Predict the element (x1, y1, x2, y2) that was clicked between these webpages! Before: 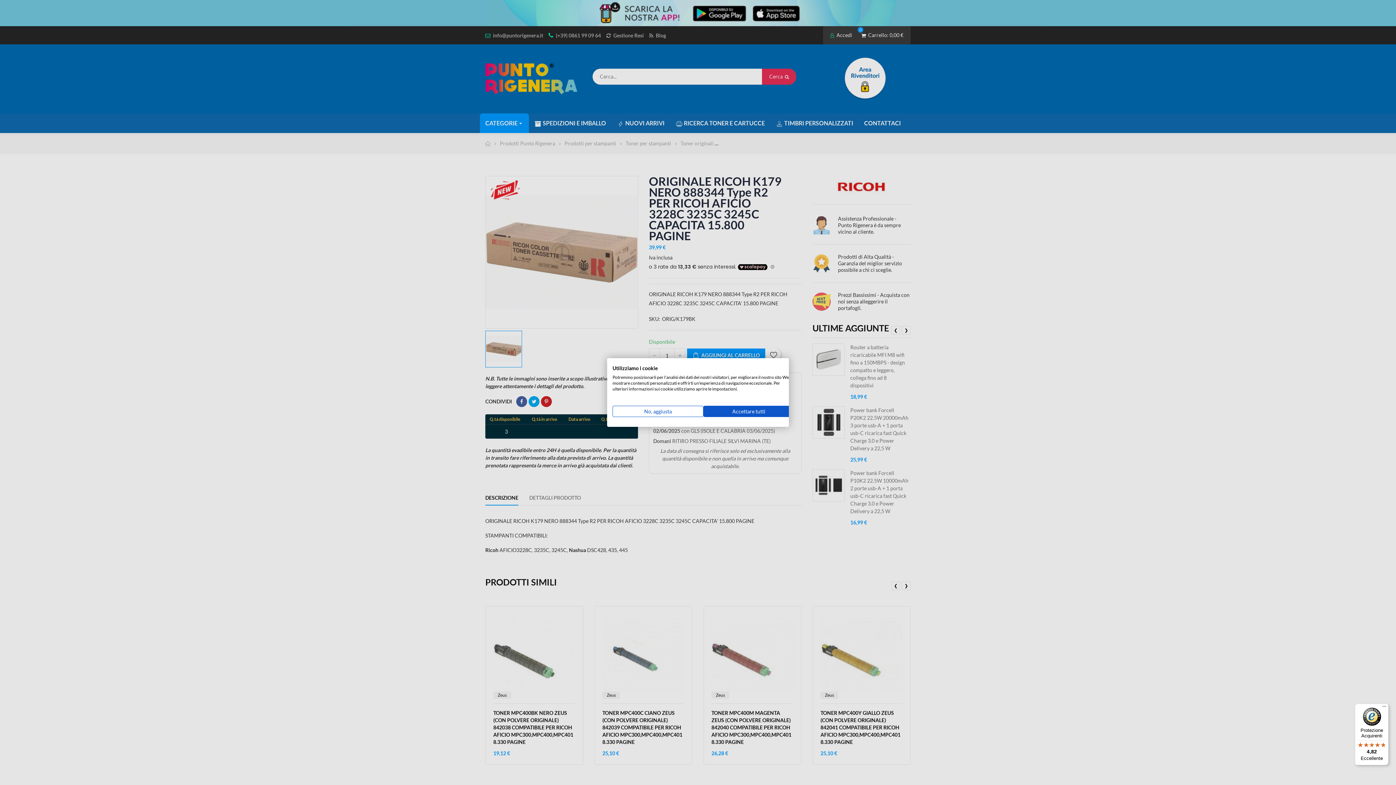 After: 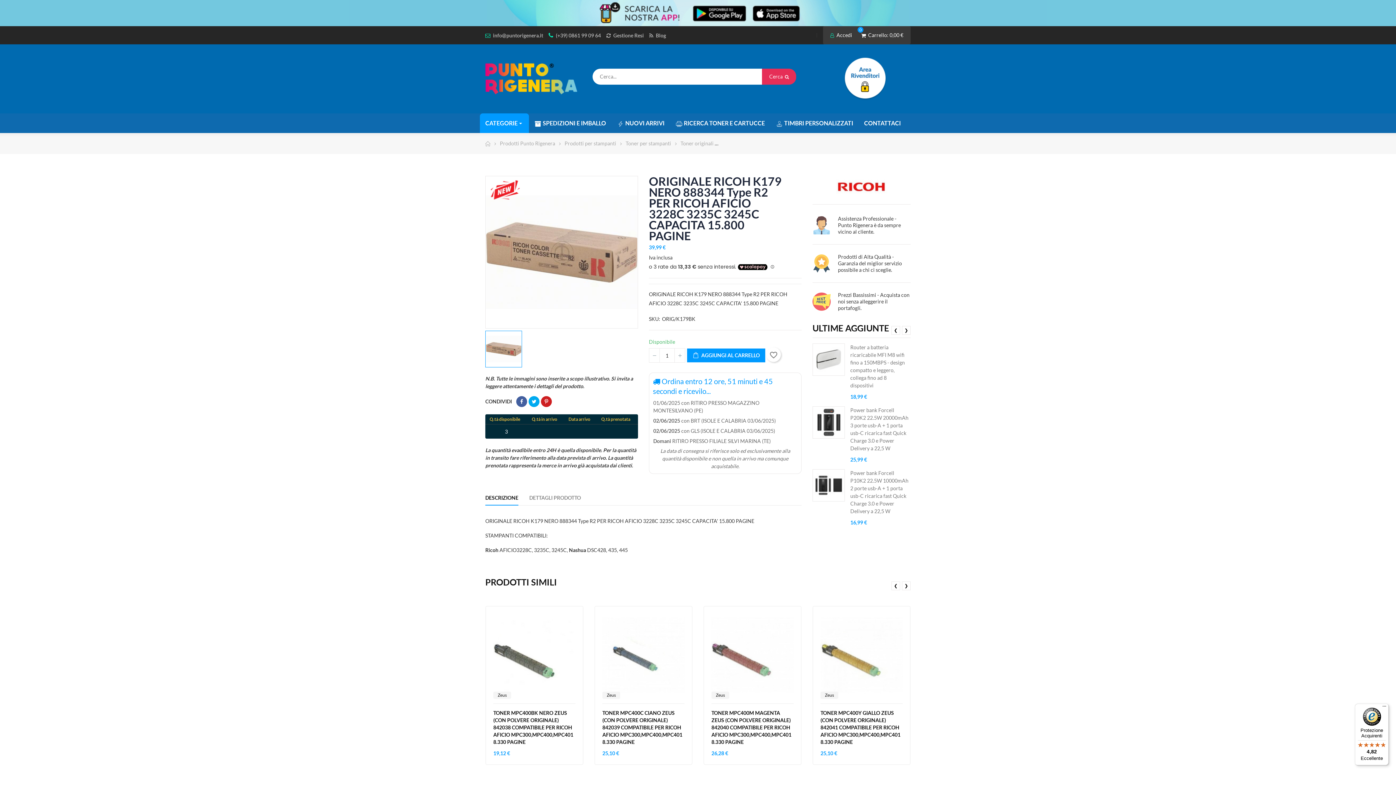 Action: label: Accettare tutti i cookies bbox: (703, 406, 794, 417)